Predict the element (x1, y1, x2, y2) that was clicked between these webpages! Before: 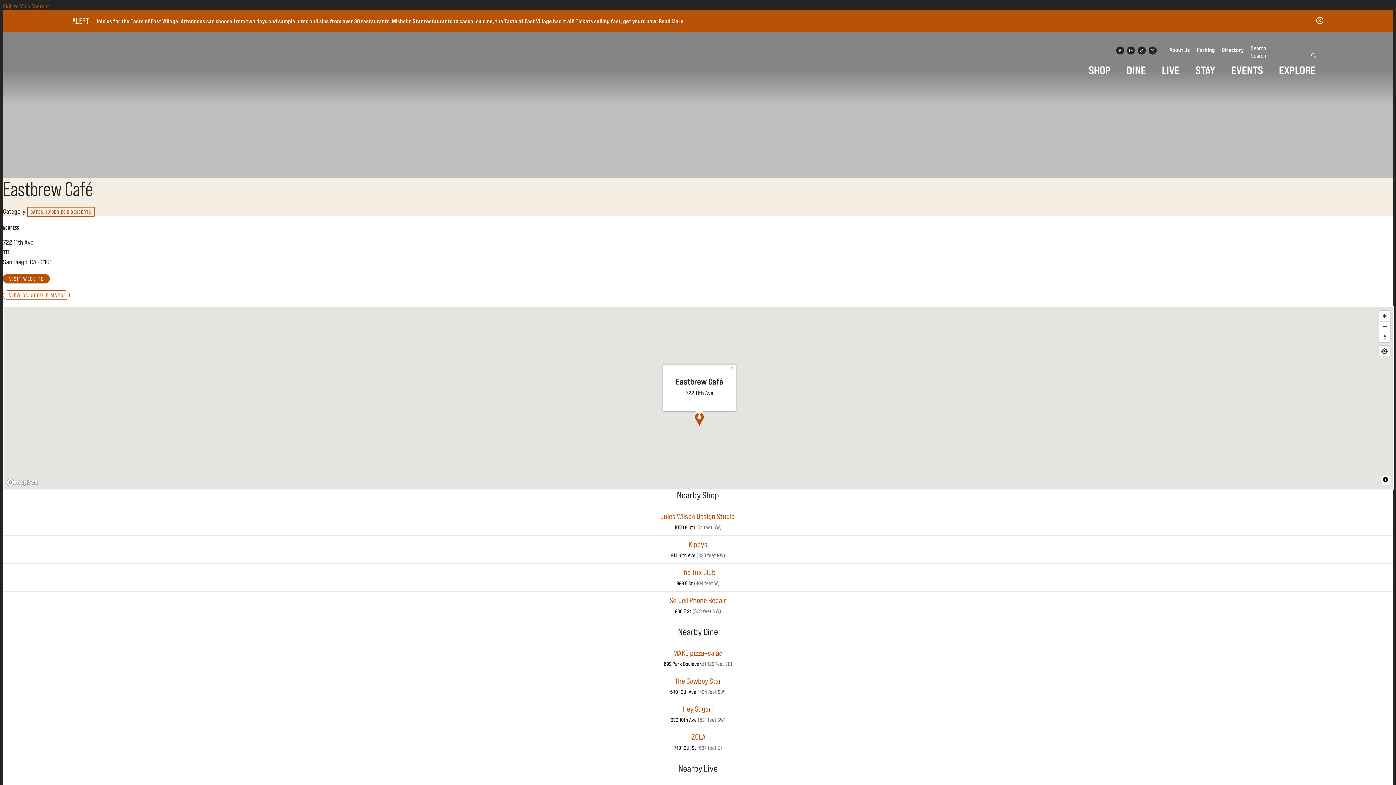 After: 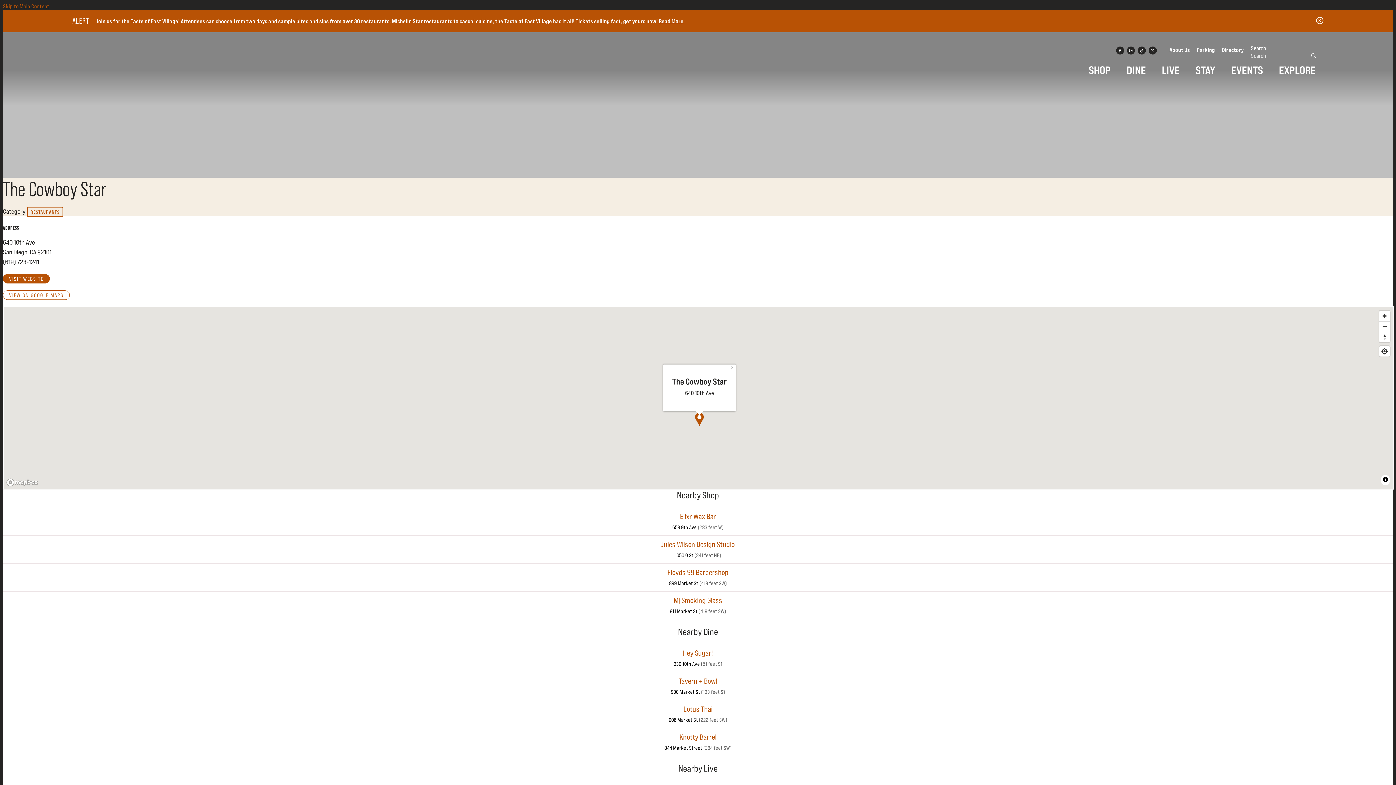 Action: bbox: (2, 676, 1393, 686) label: The Cowboy Star